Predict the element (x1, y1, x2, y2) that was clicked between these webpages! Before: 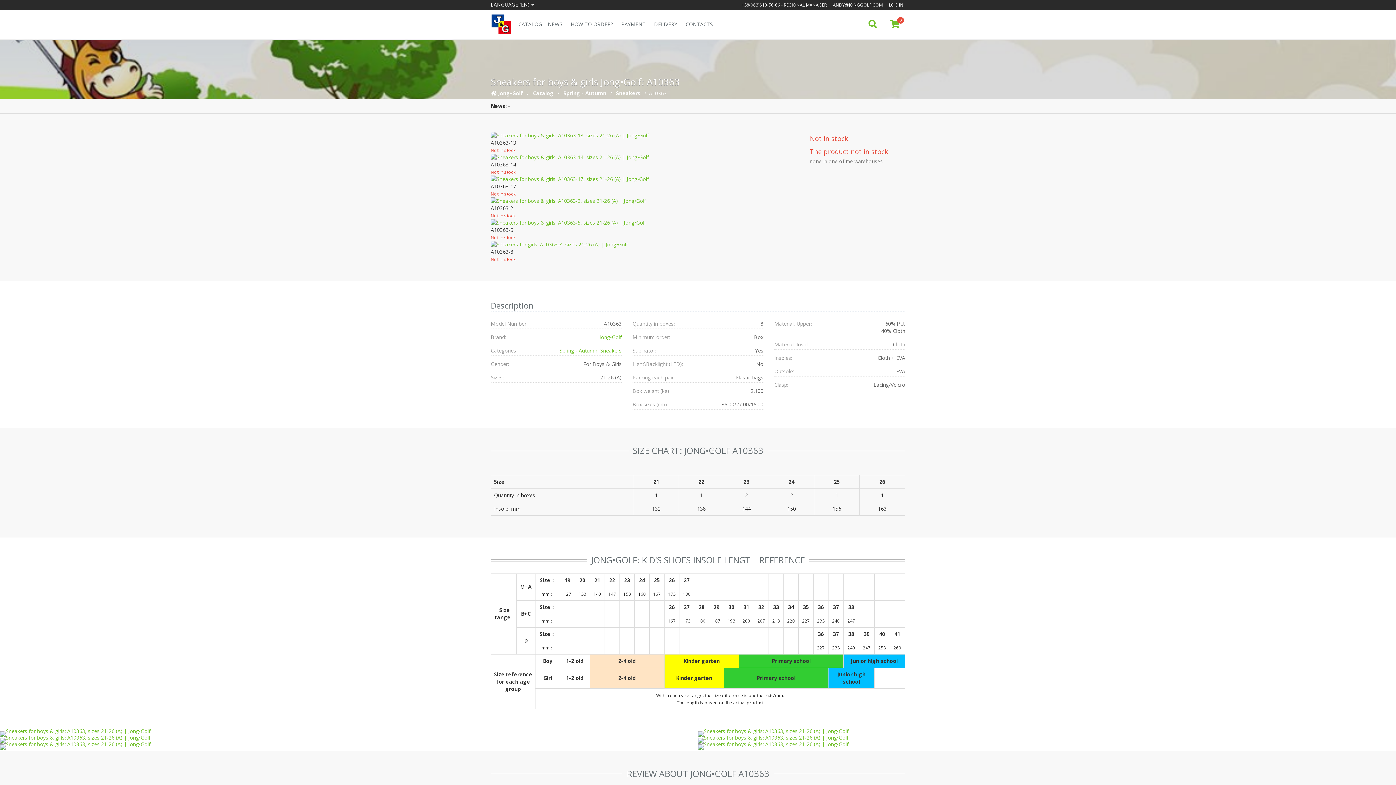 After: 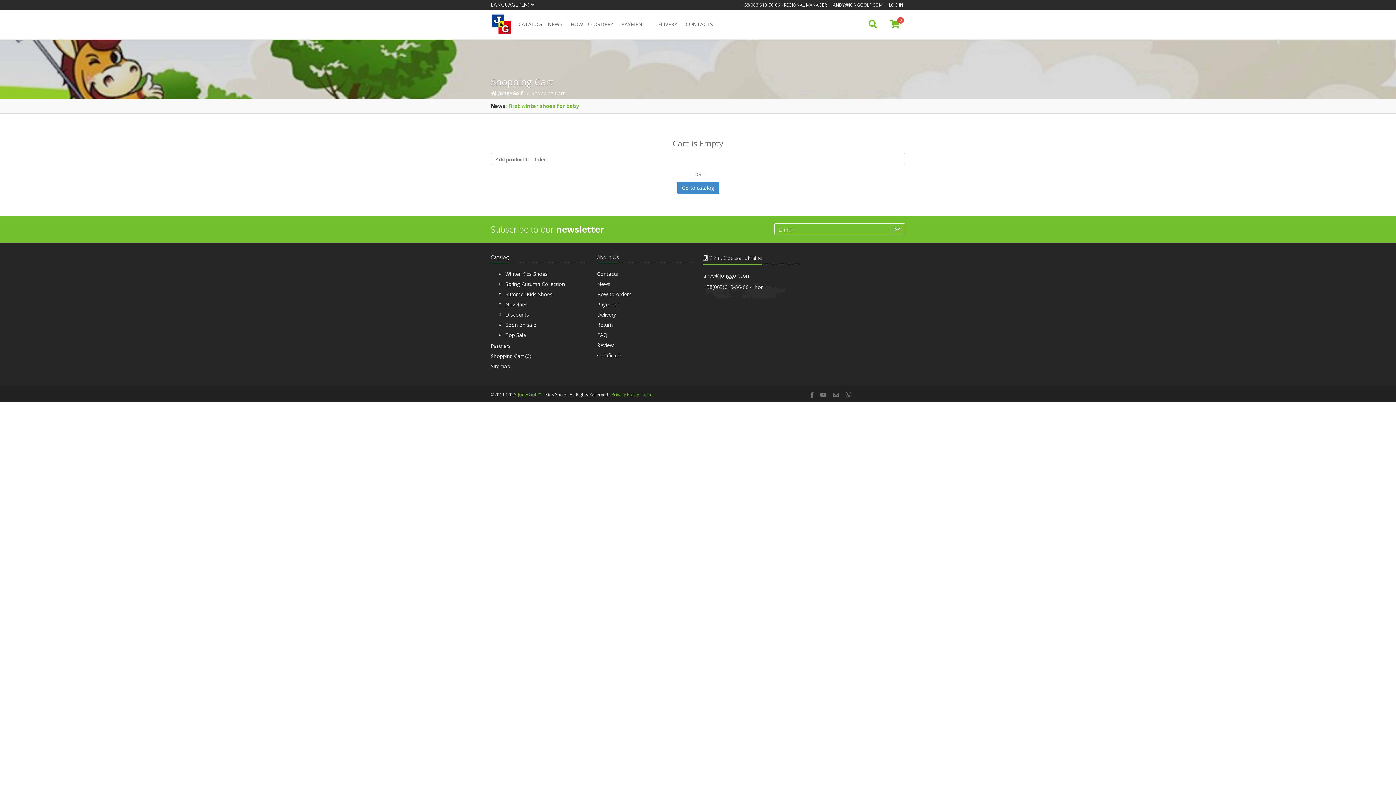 Action: bbox: (890, 21, 900, 28)